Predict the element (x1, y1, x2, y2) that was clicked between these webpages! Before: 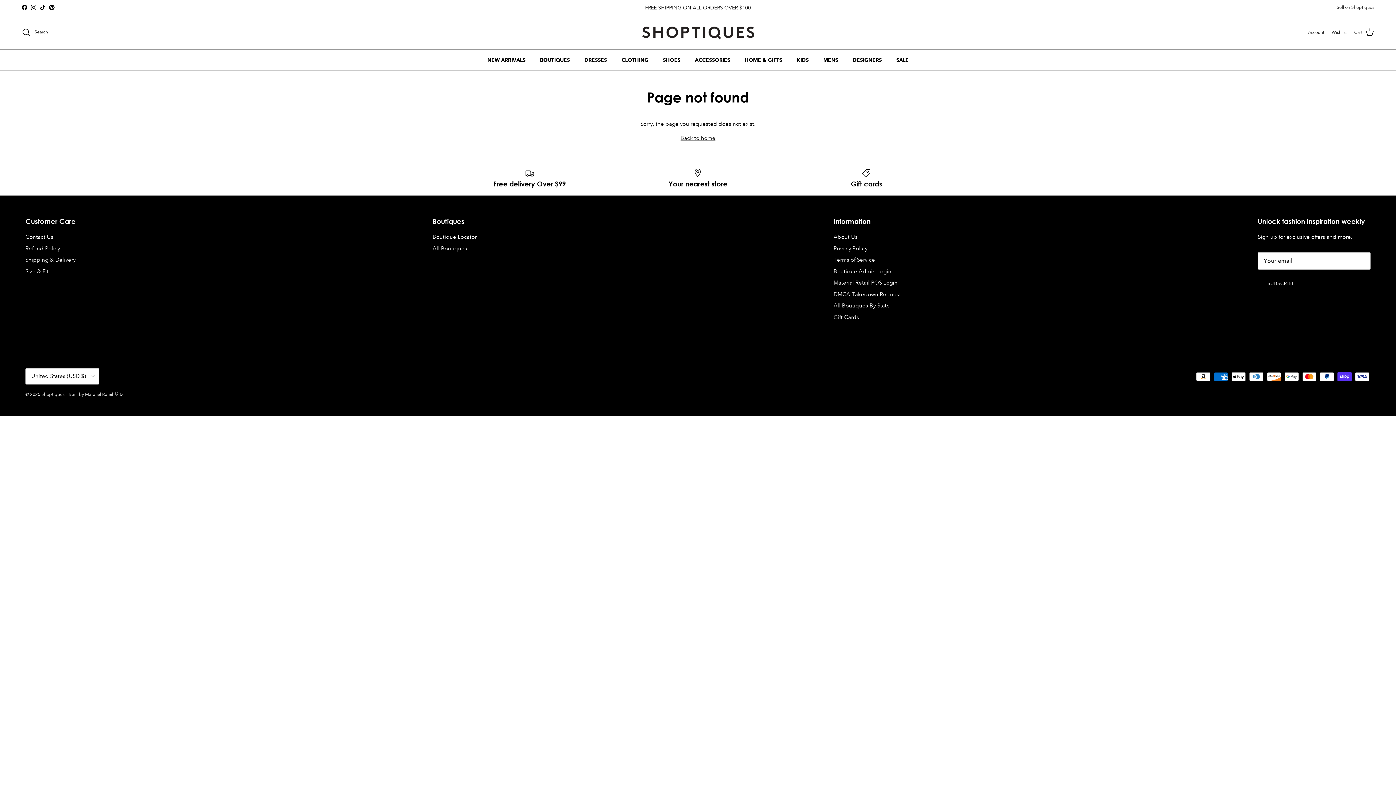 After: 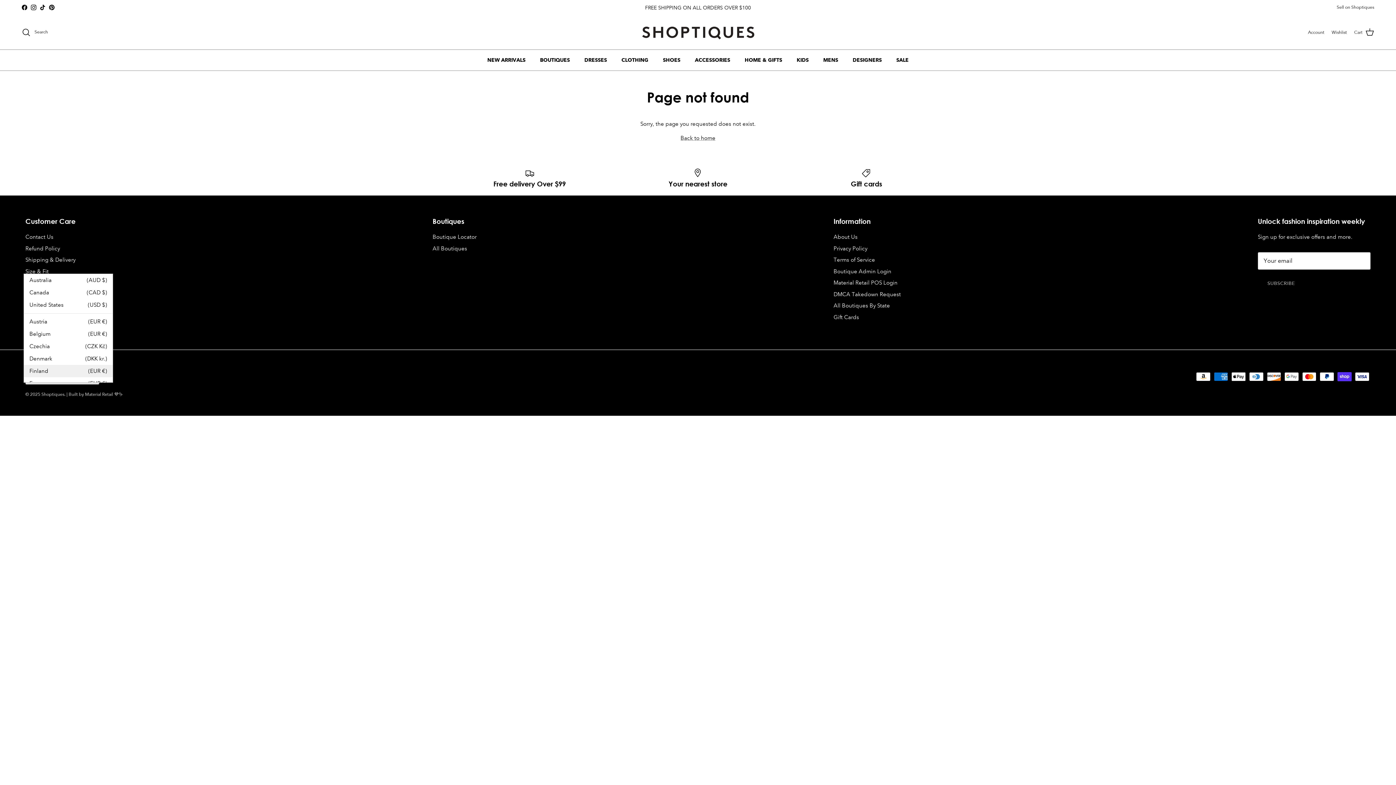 Action: label: United States (USD $) bbox: (25, 368, 99, 384)